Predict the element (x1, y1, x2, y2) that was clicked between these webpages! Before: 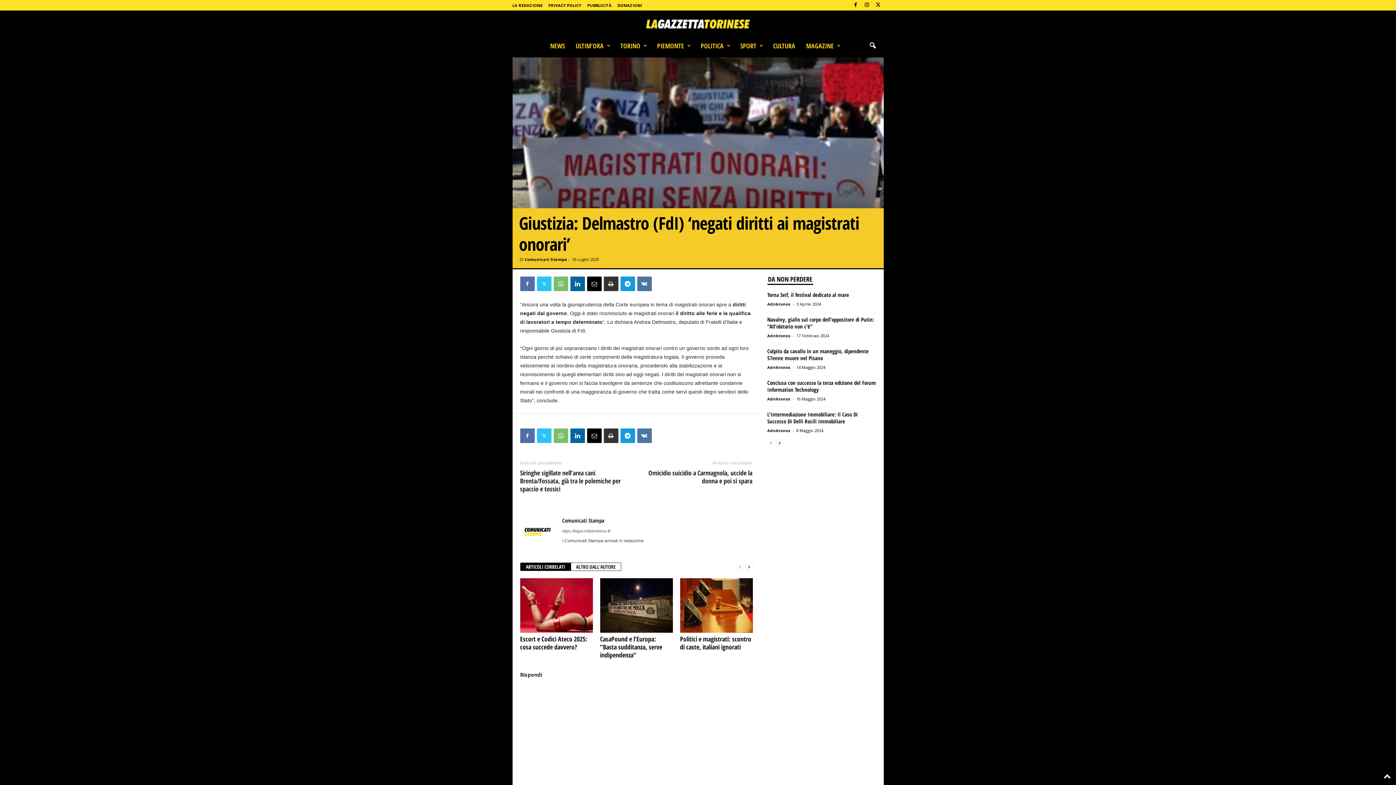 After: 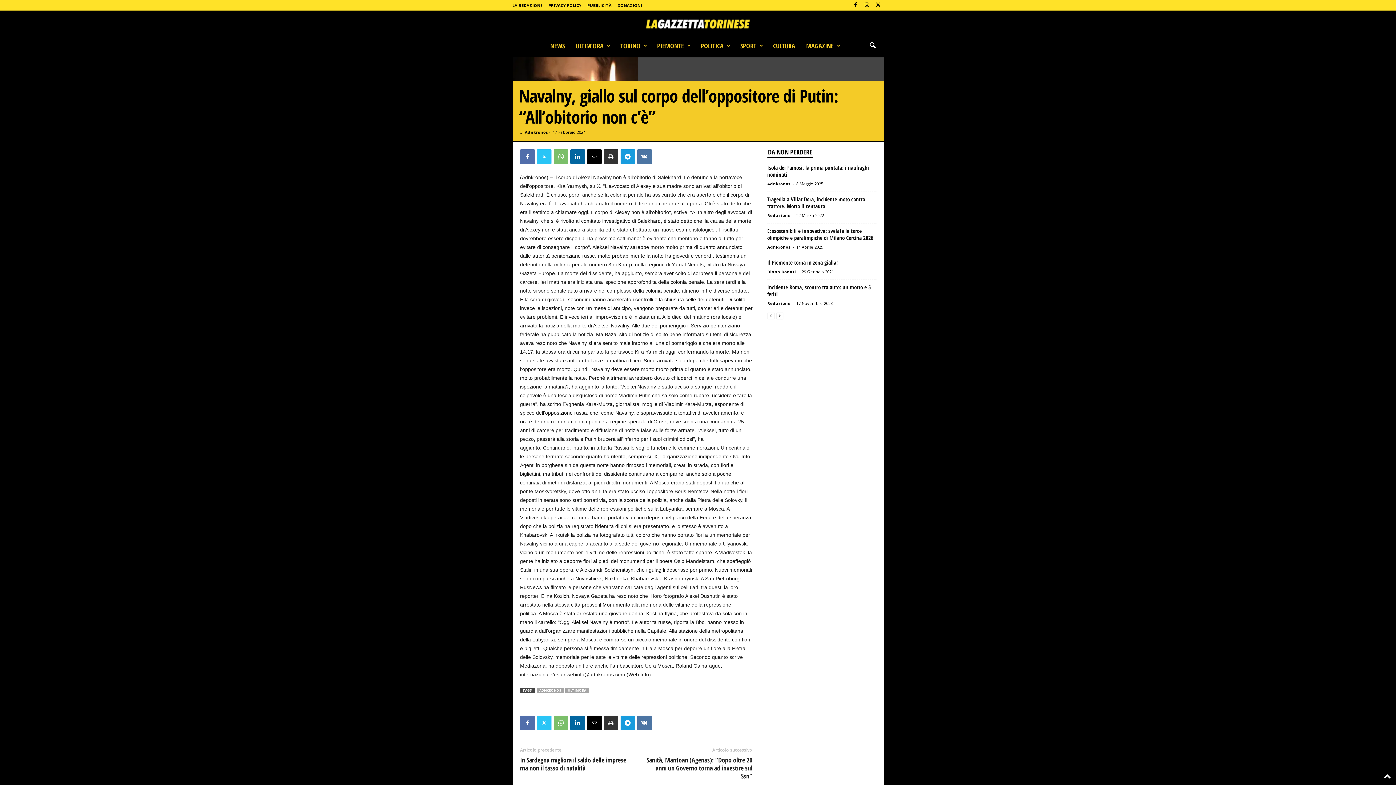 Action: label: Navalny, giallo sul corpo dell’oppositore di Putin: “All’obitorio non c’è” bbox: (767, 316, 874, 330)